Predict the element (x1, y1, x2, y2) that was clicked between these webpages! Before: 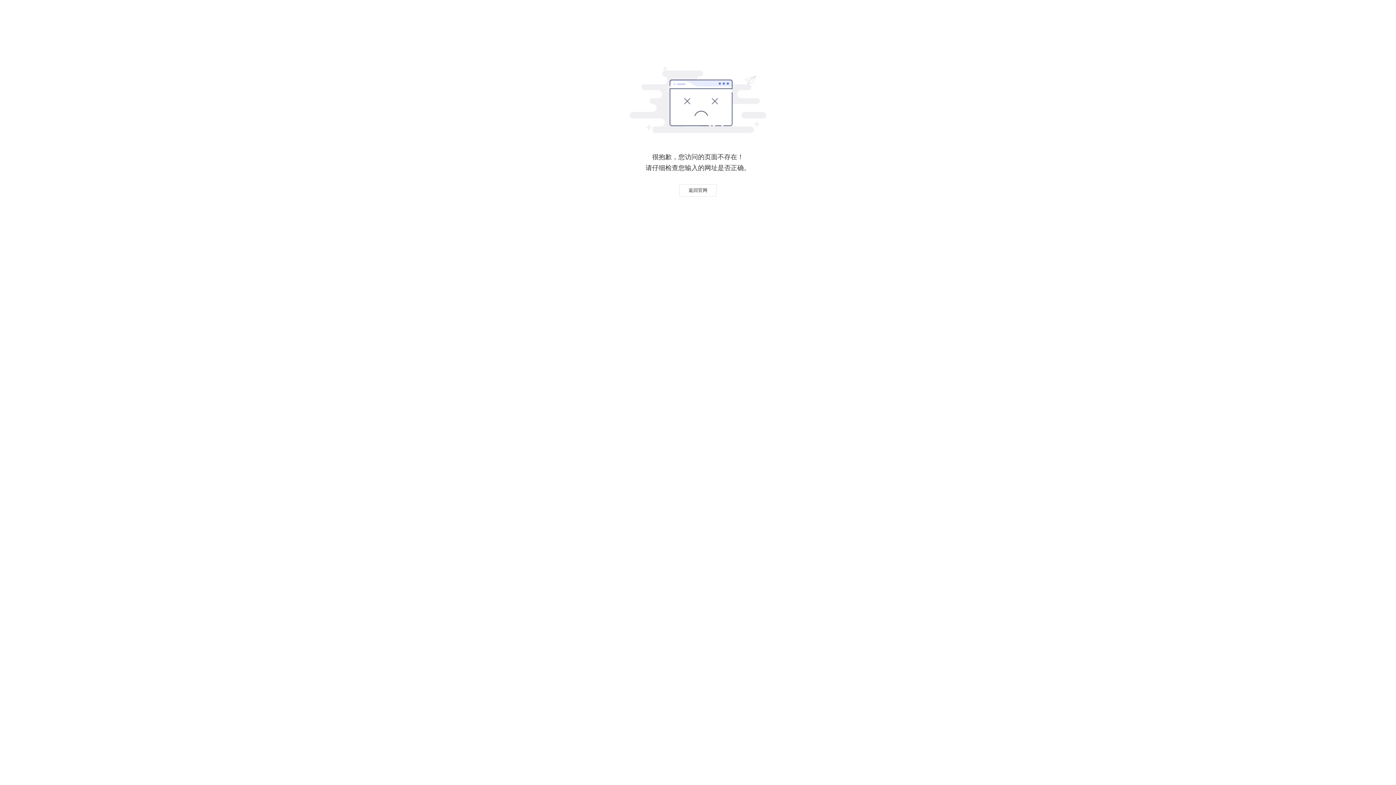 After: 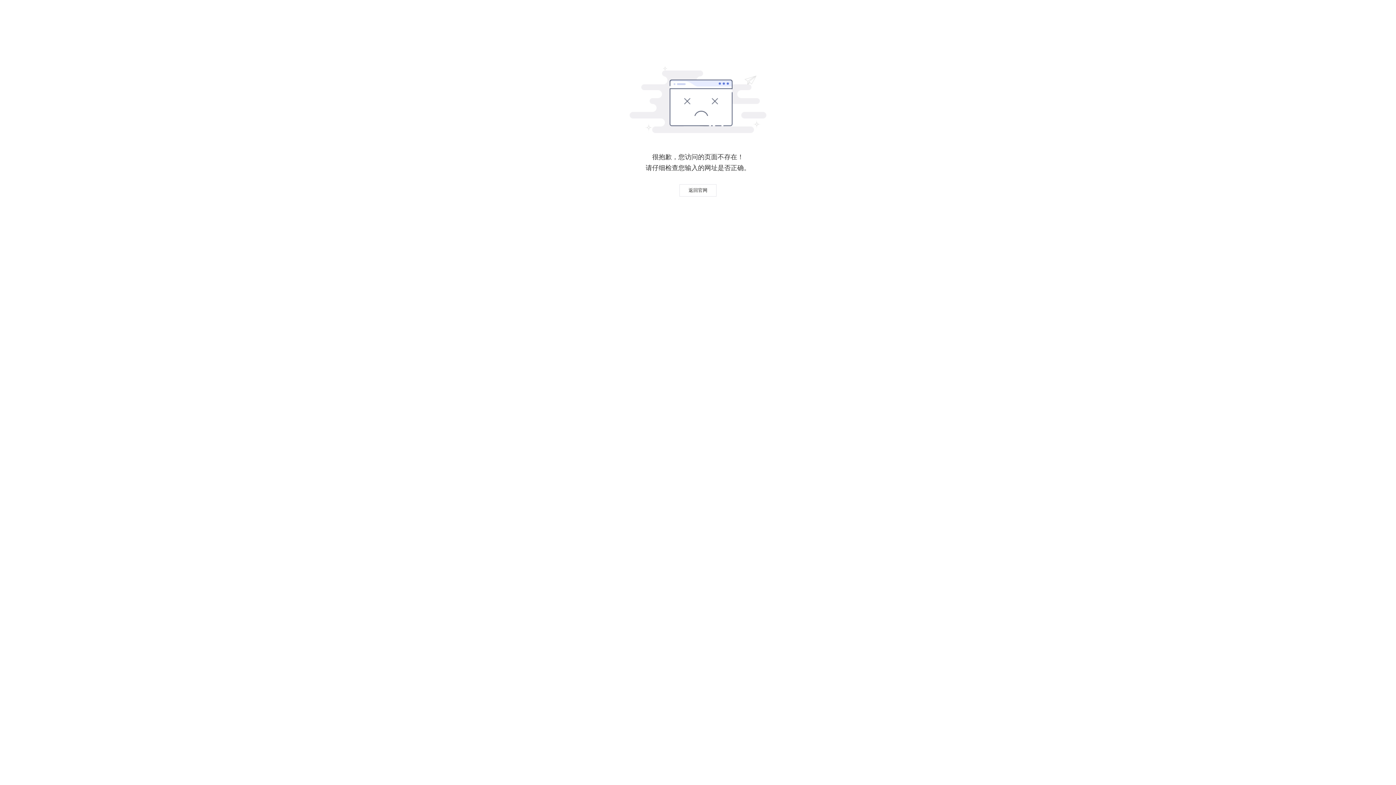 Action: label: 返回官网 bbox: (679, 184, 716, 196)